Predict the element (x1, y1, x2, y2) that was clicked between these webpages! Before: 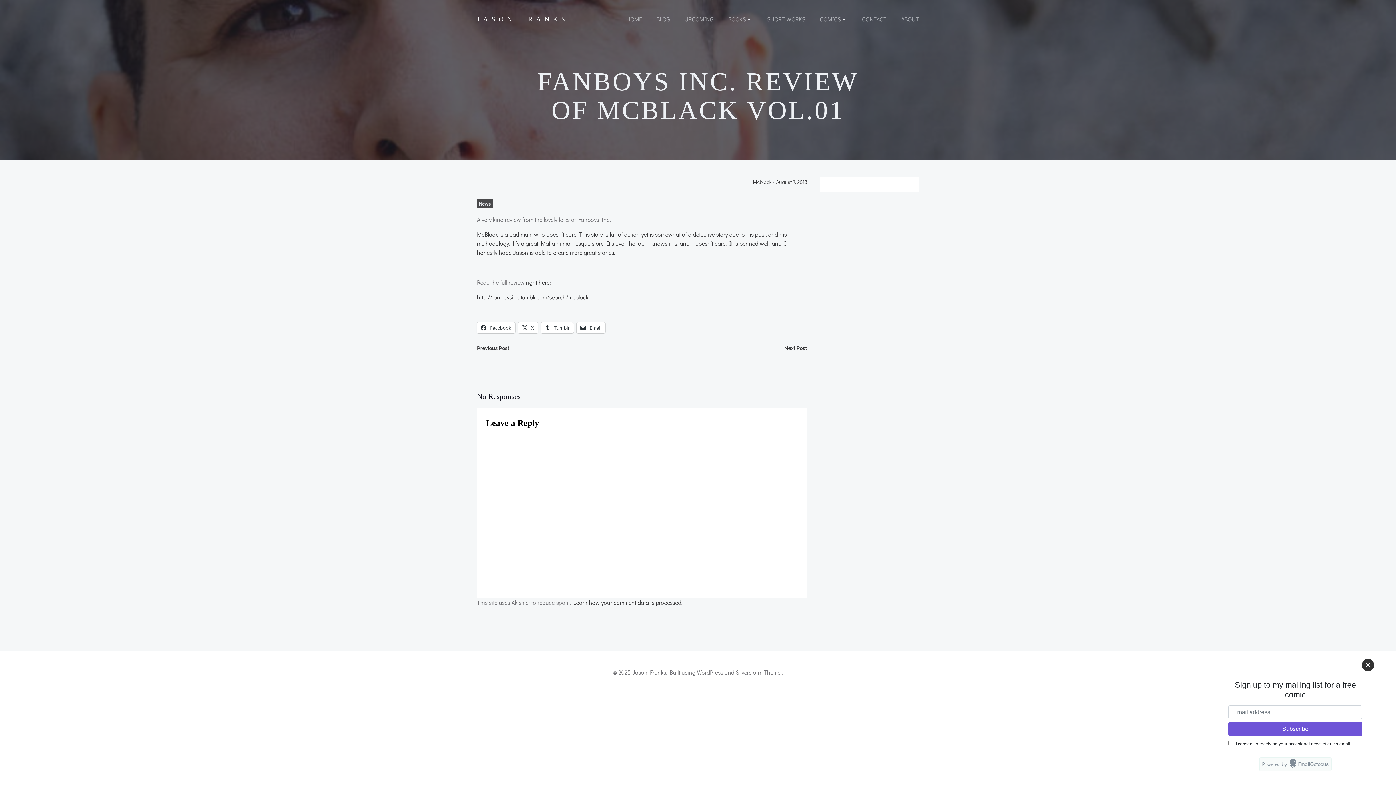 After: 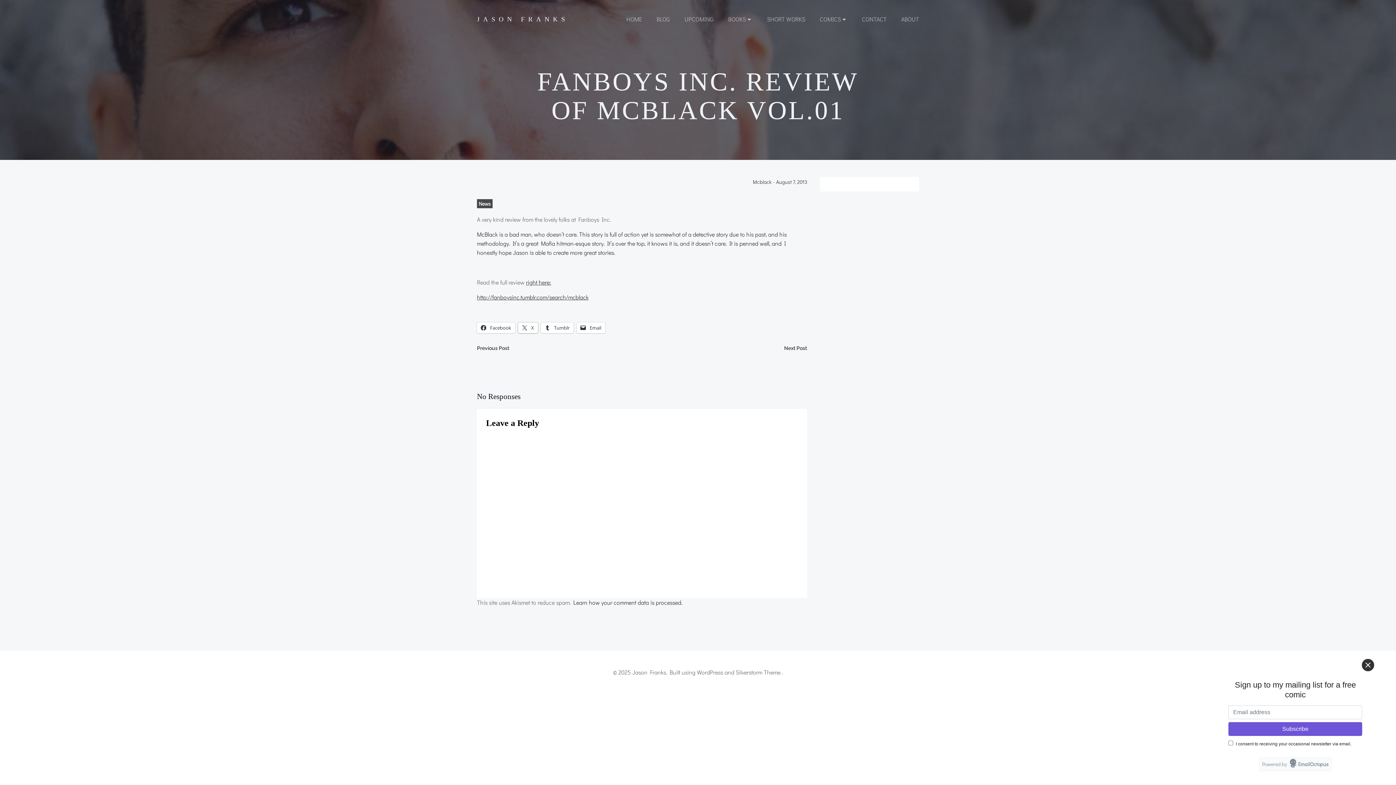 Action: label:  X bbox: (518, 322, 538, 333)